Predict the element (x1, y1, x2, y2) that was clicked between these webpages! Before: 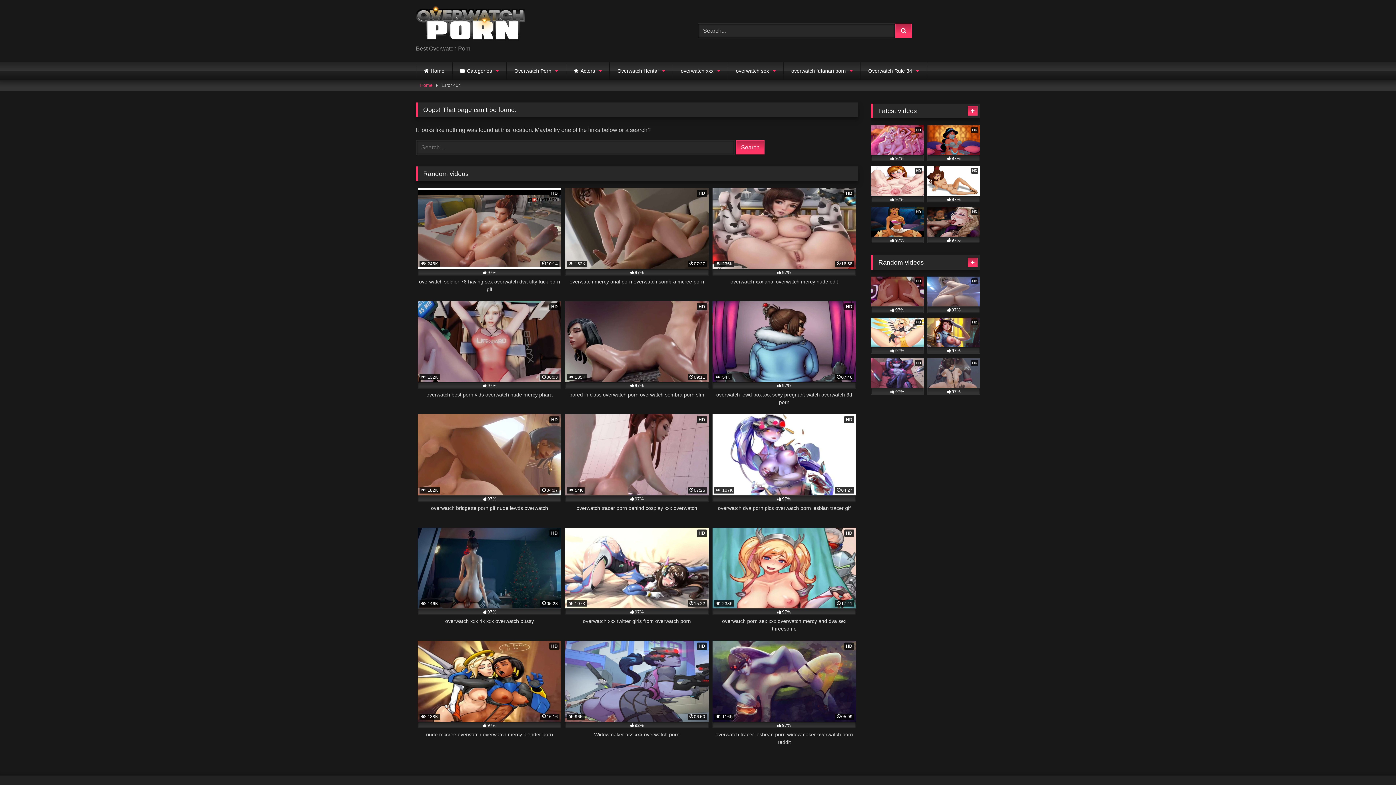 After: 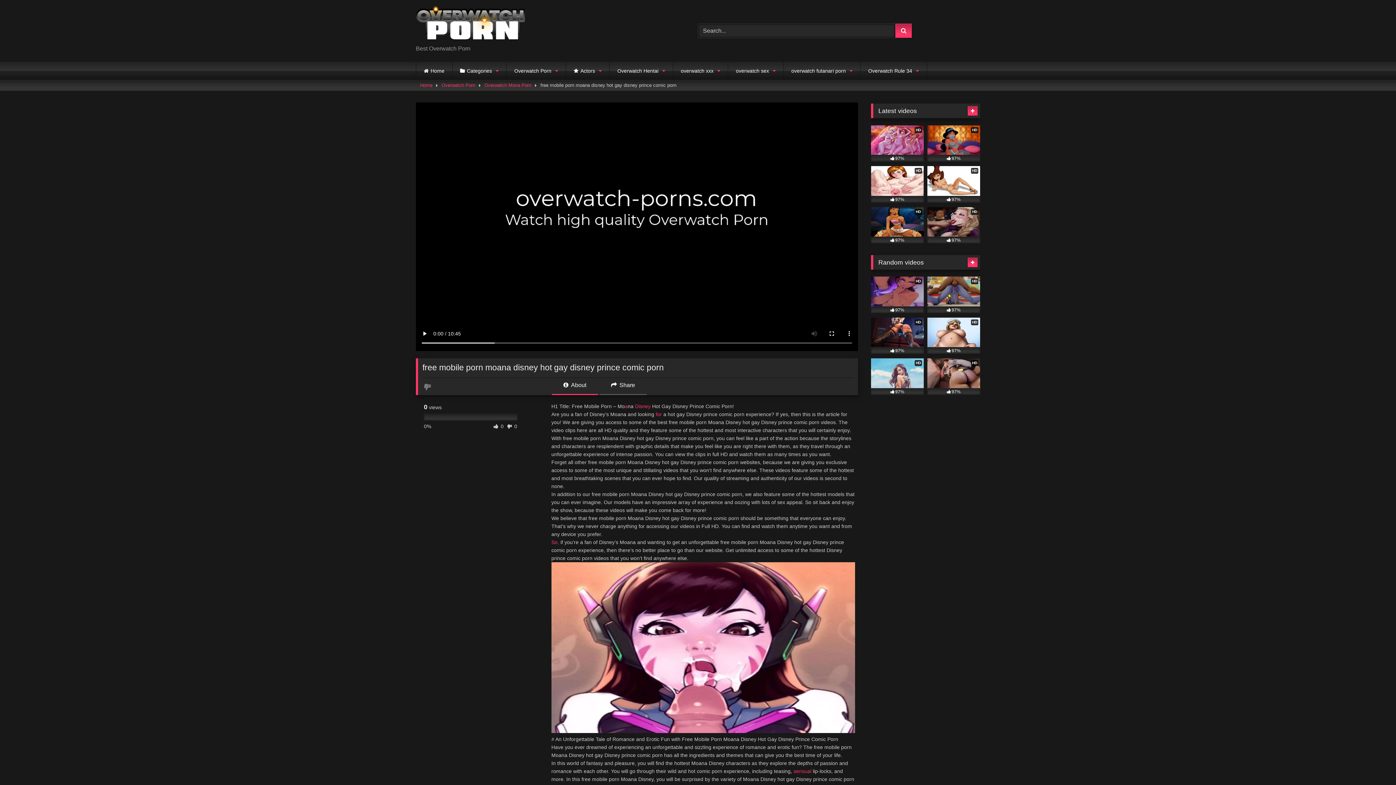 Action: label: HD
97% bbox: (871, 166, 924, 202)